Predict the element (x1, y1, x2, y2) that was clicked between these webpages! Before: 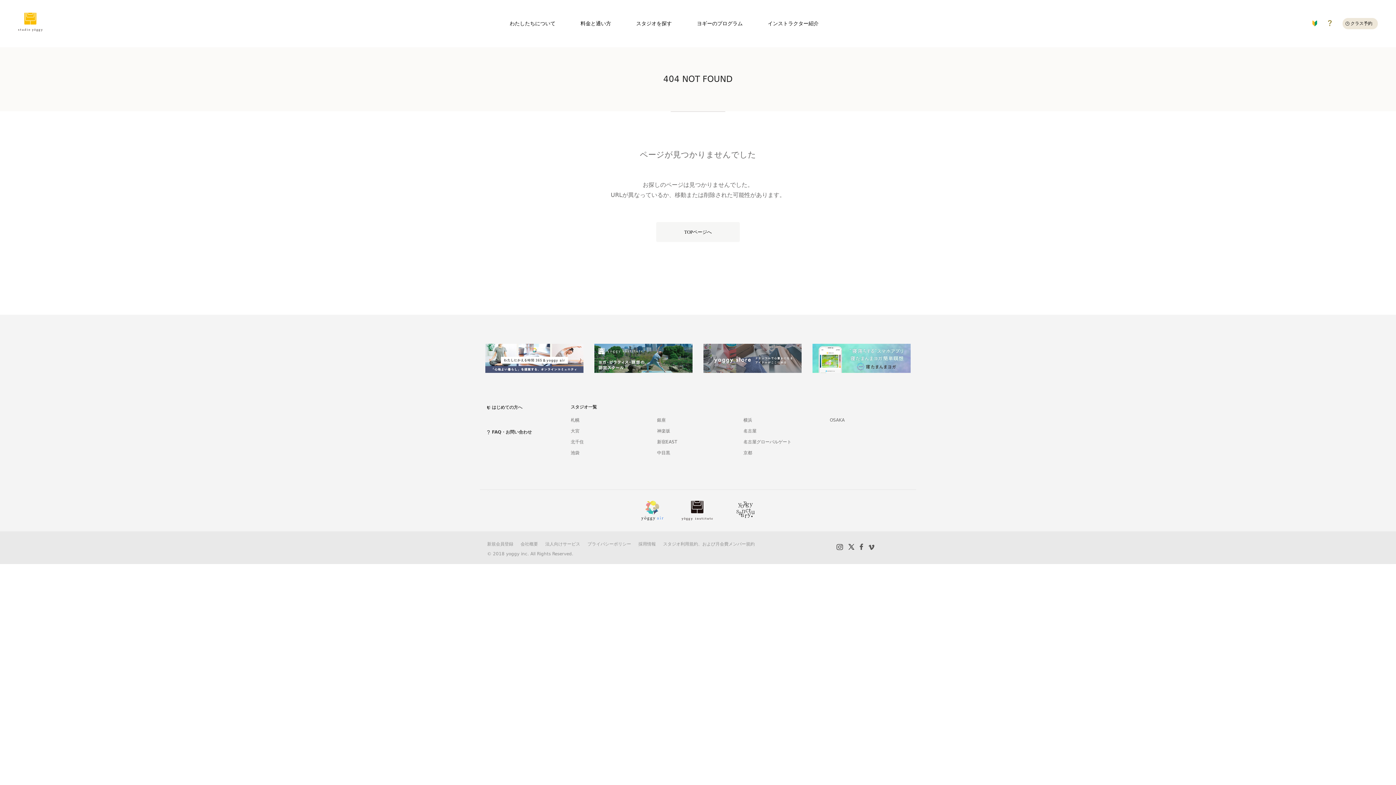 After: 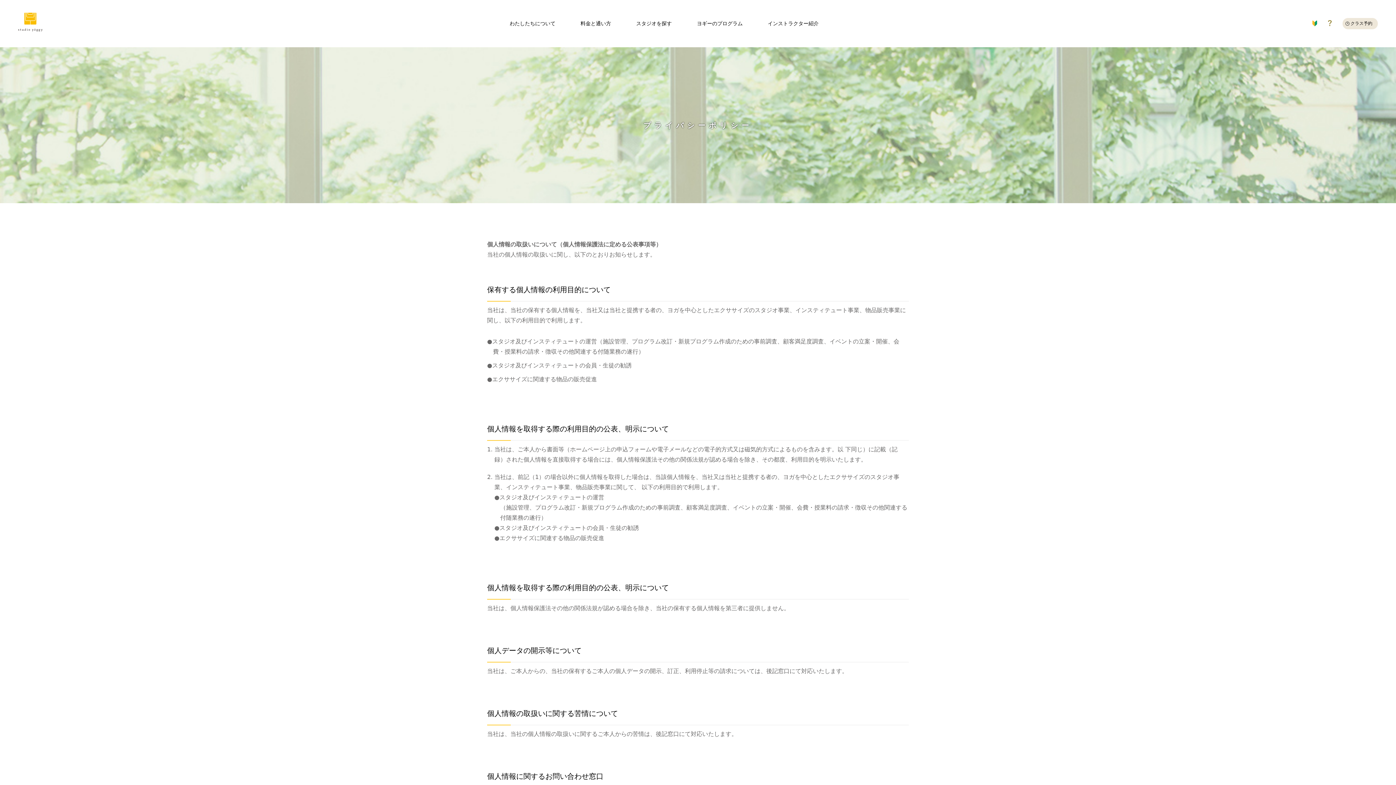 Action: label: プライバシーポリシー bbox: (587, 541, 631, 546)